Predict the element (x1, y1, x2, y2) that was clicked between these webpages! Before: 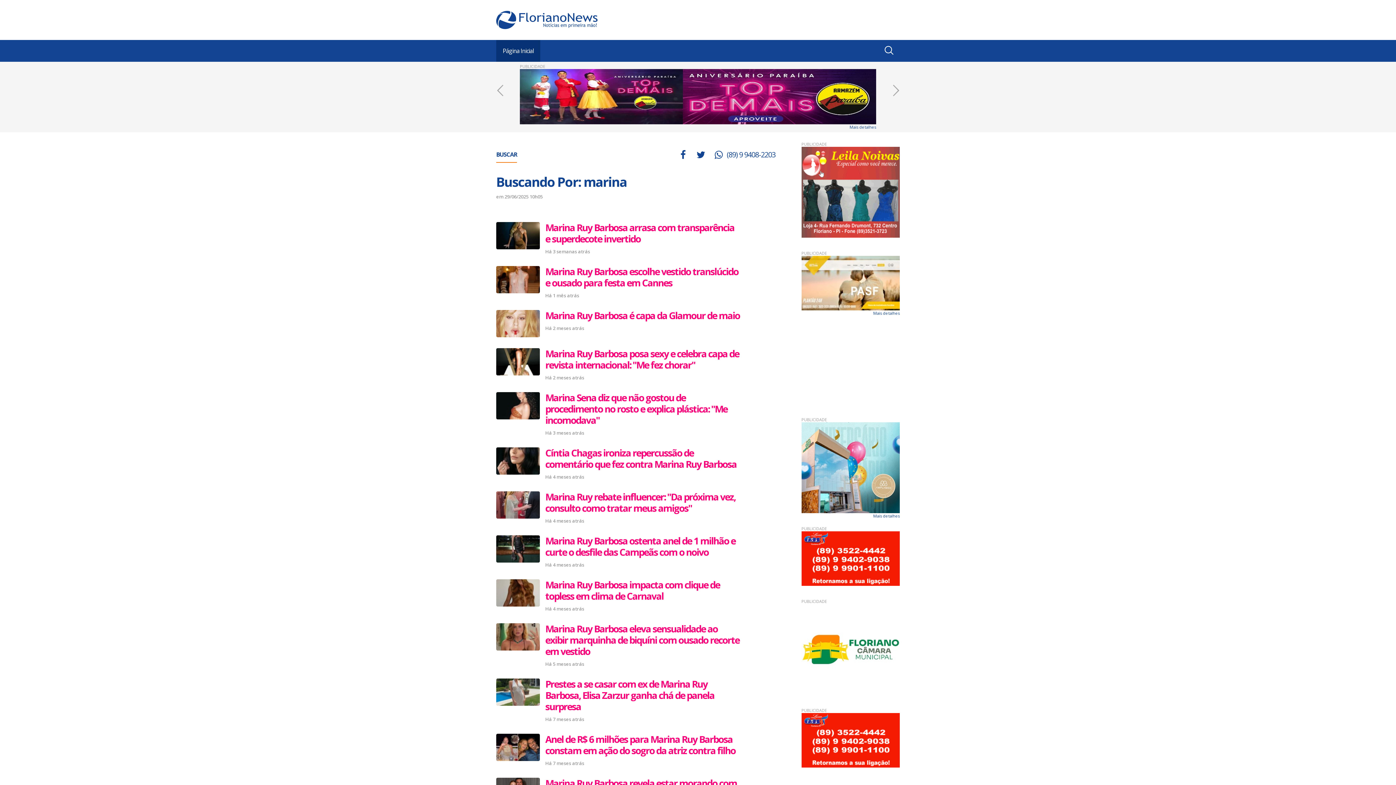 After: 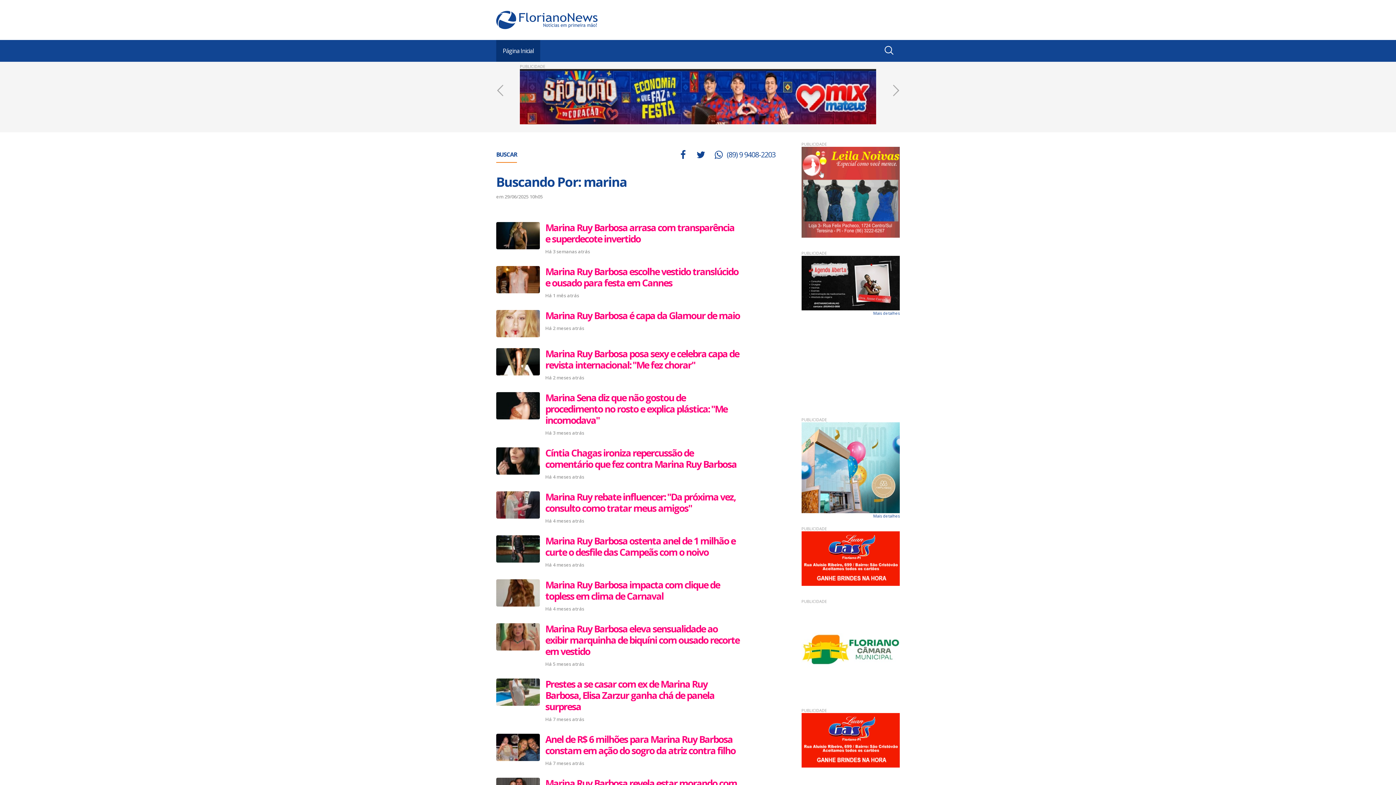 Action: bbox: (801, 186, 900, 196)